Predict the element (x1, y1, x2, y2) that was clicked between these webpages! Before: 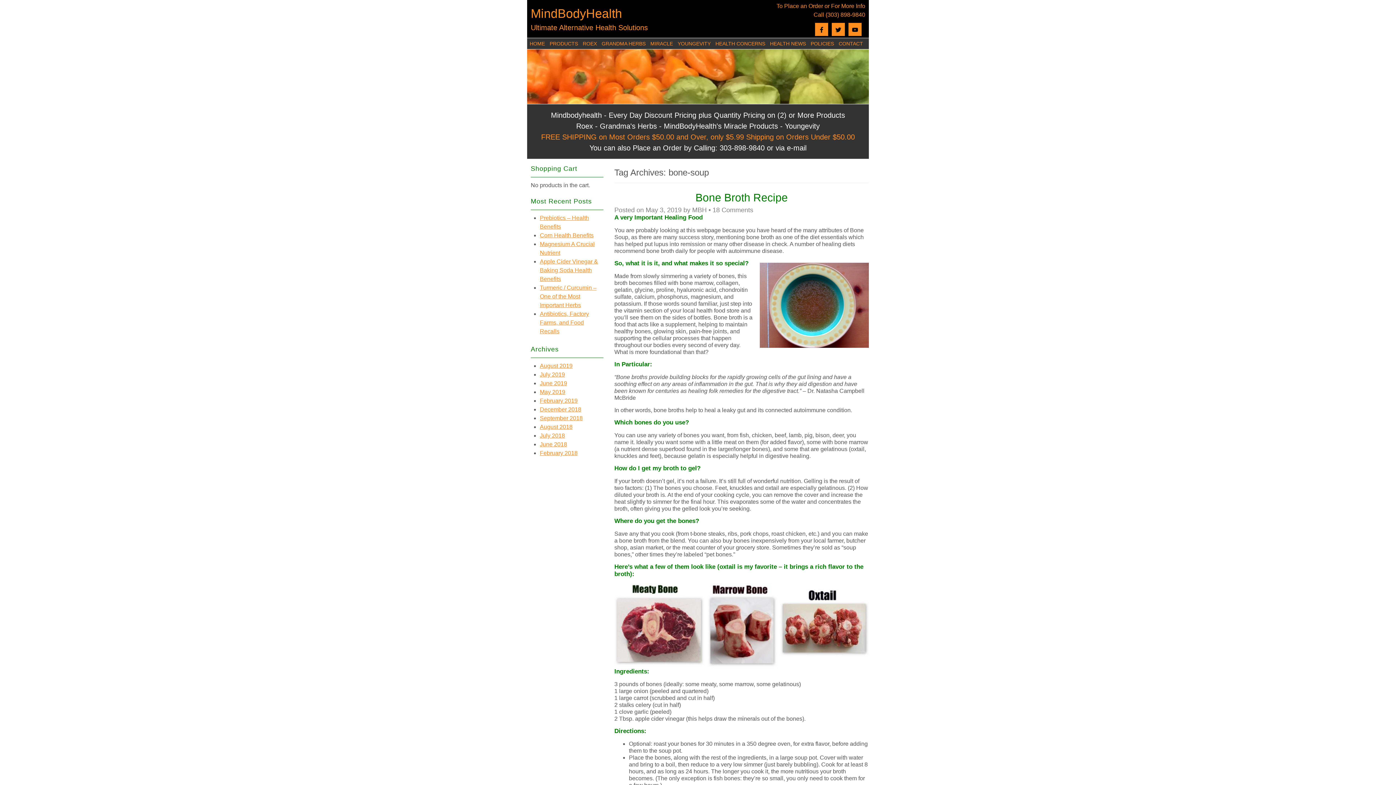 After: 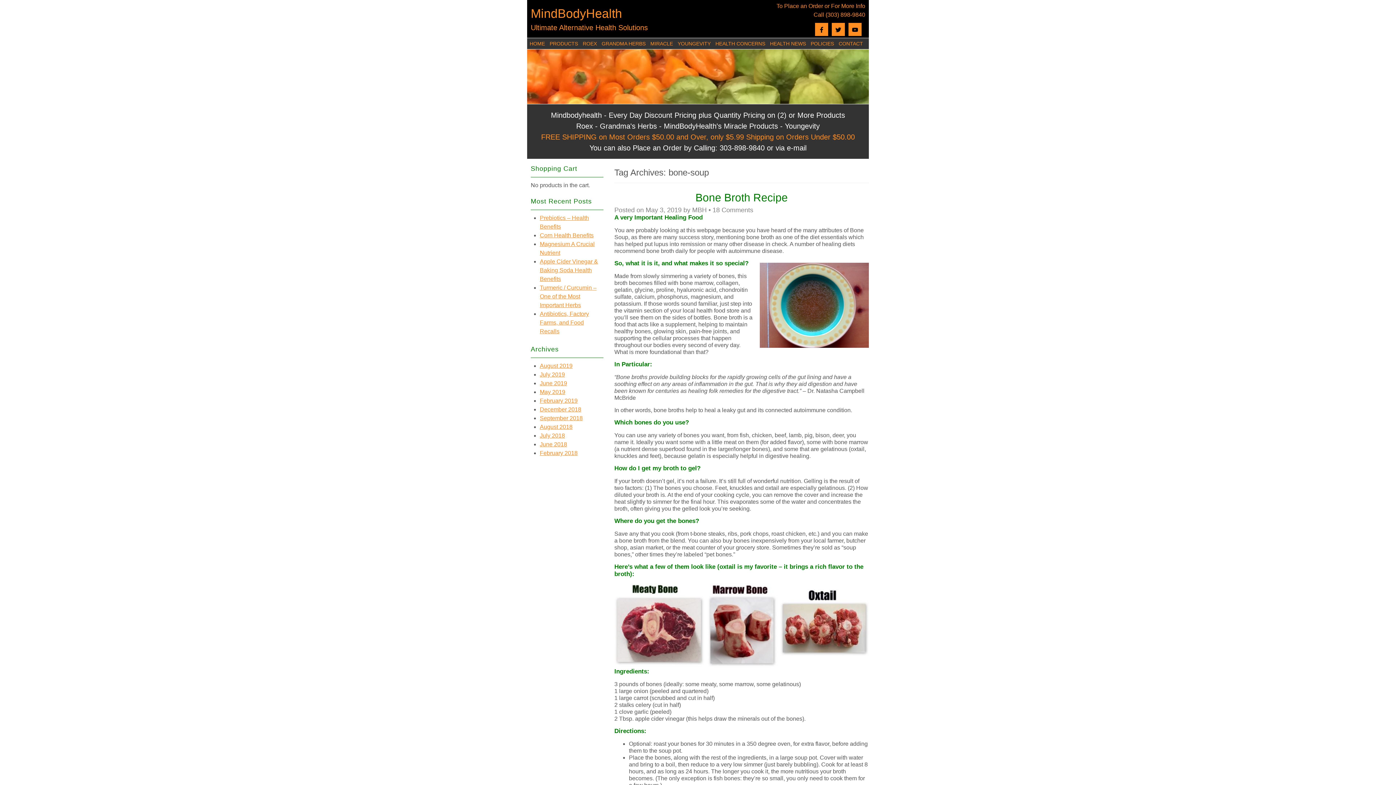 Action: bbox: (848, 22, 861, 36)